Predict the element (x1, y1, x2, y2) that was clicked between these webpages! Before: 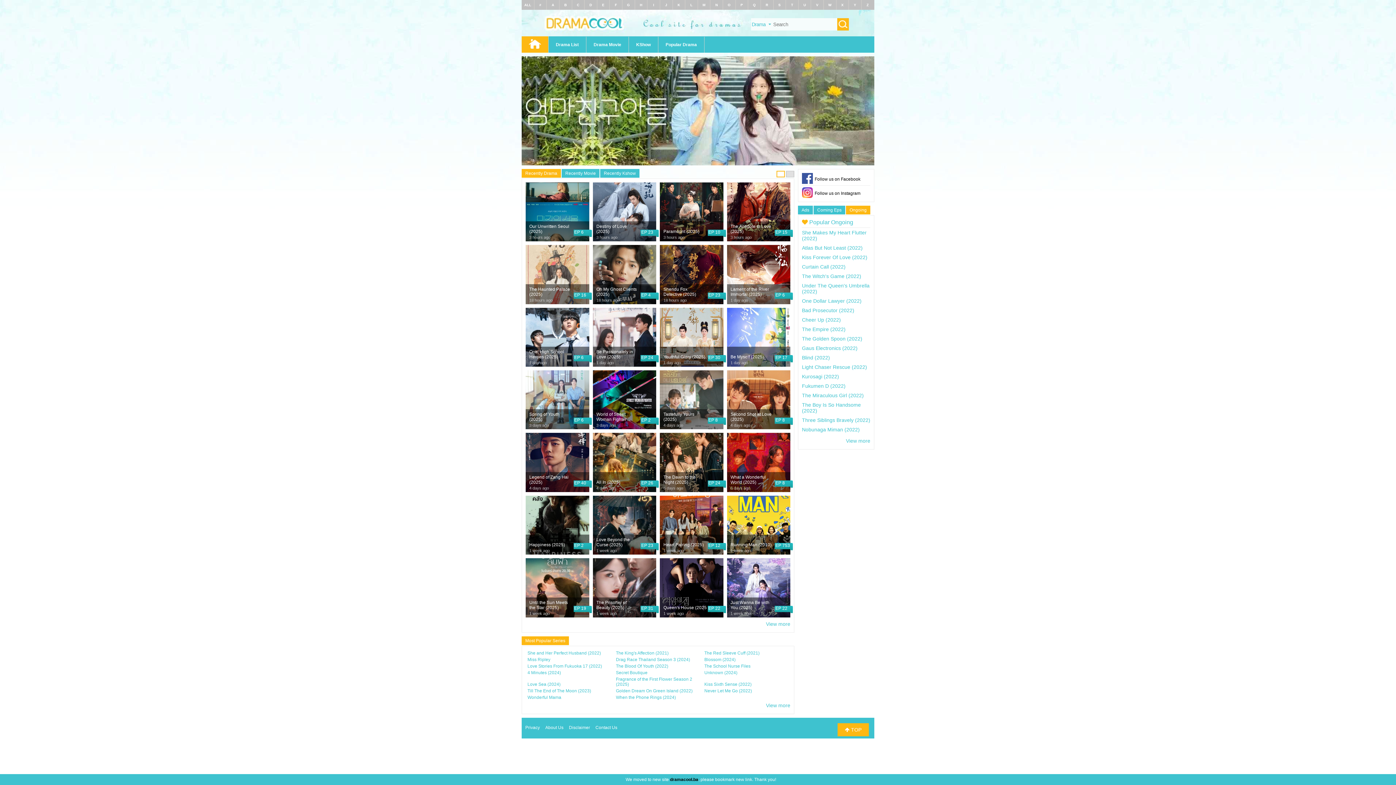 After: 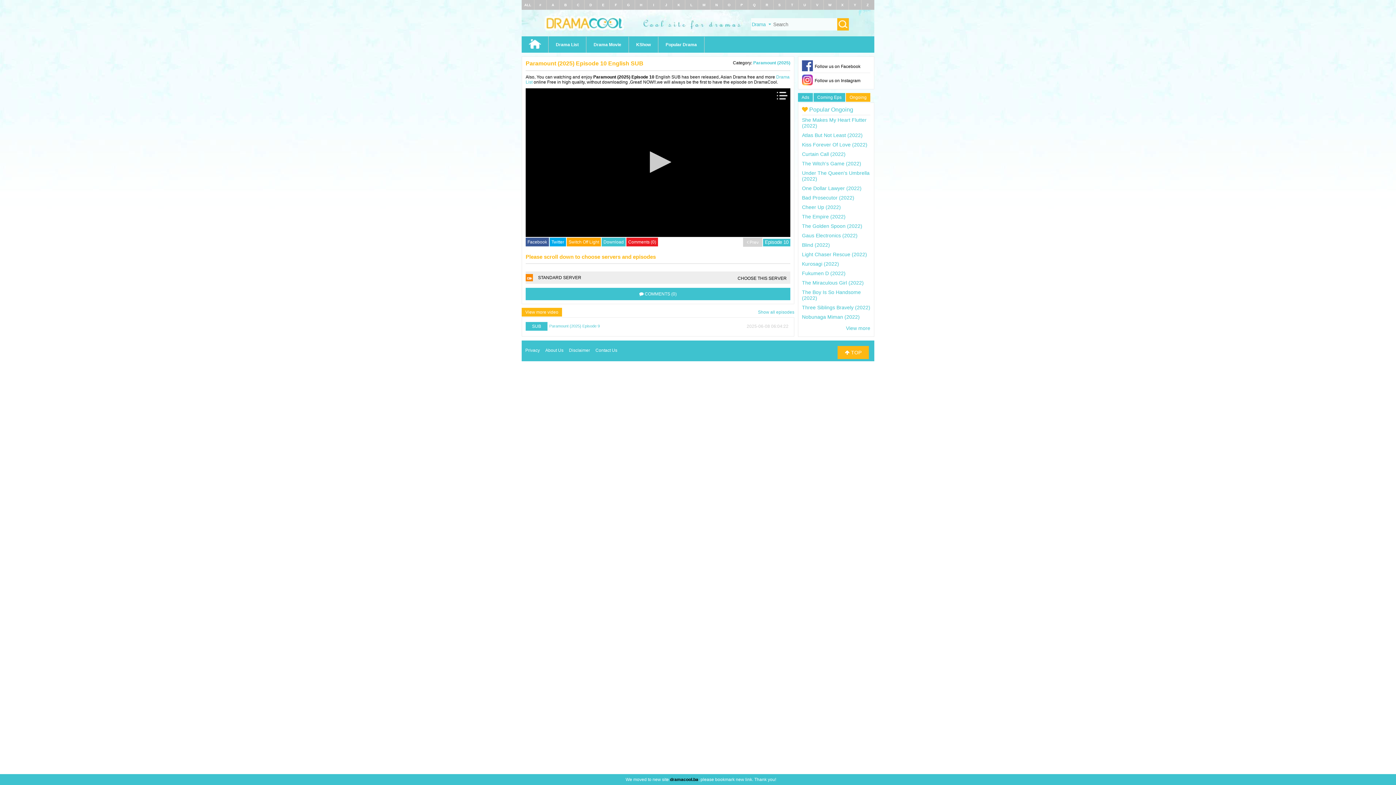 Action: bbox: (660, 182, 723, 241) label: Paramount (2025)
3 hours ago
EP 10